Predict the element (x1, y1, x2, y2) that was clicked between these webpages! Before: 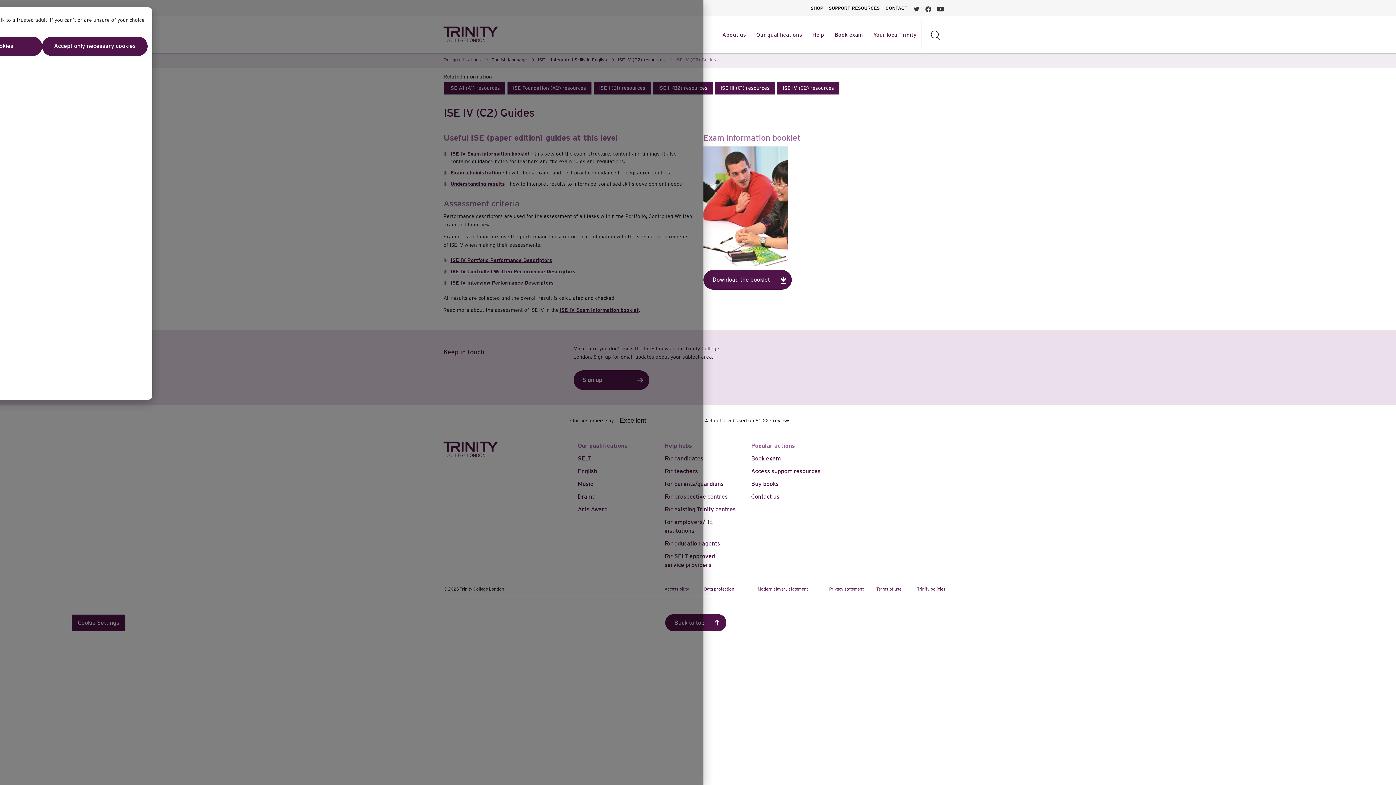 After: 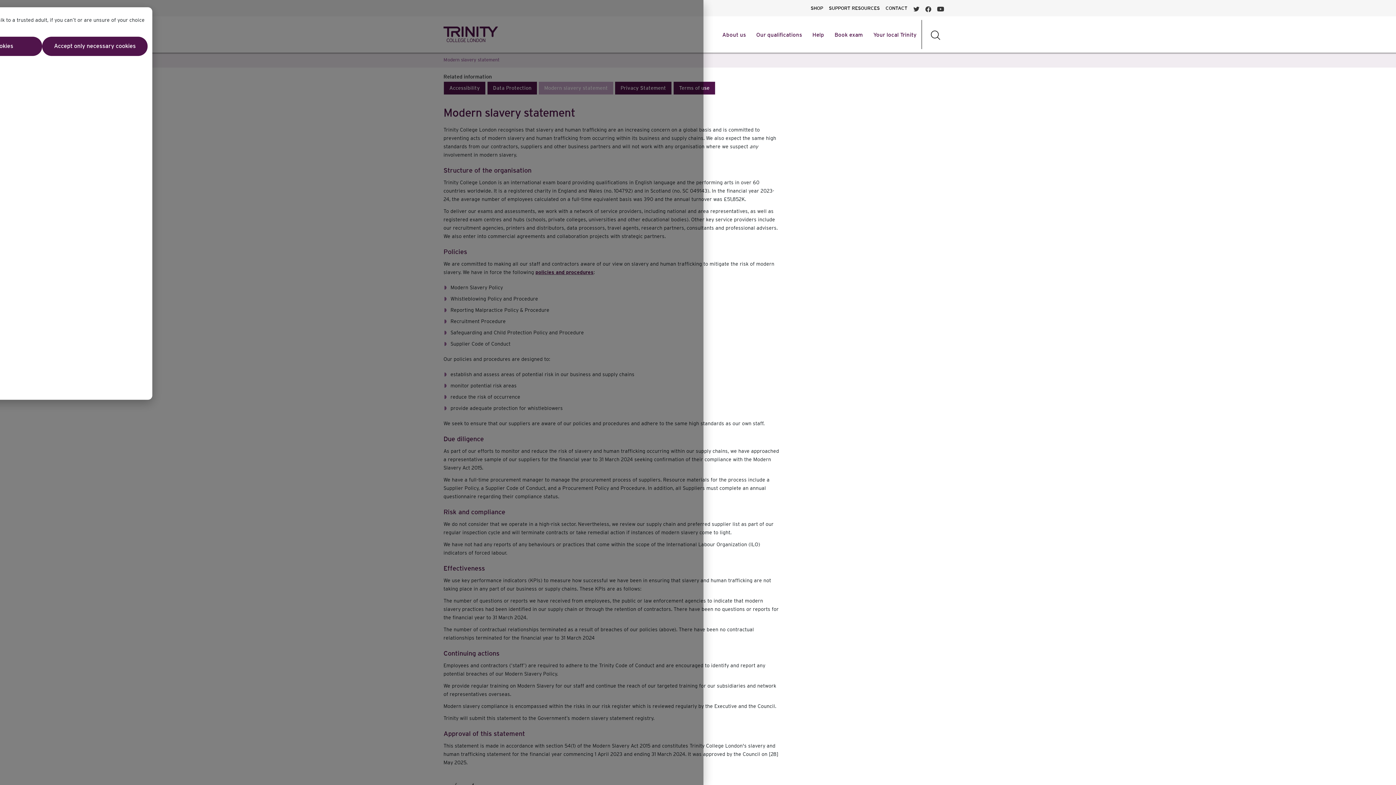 Action: label: Modern slavery statement bbox: (757, 586, 808, 591)